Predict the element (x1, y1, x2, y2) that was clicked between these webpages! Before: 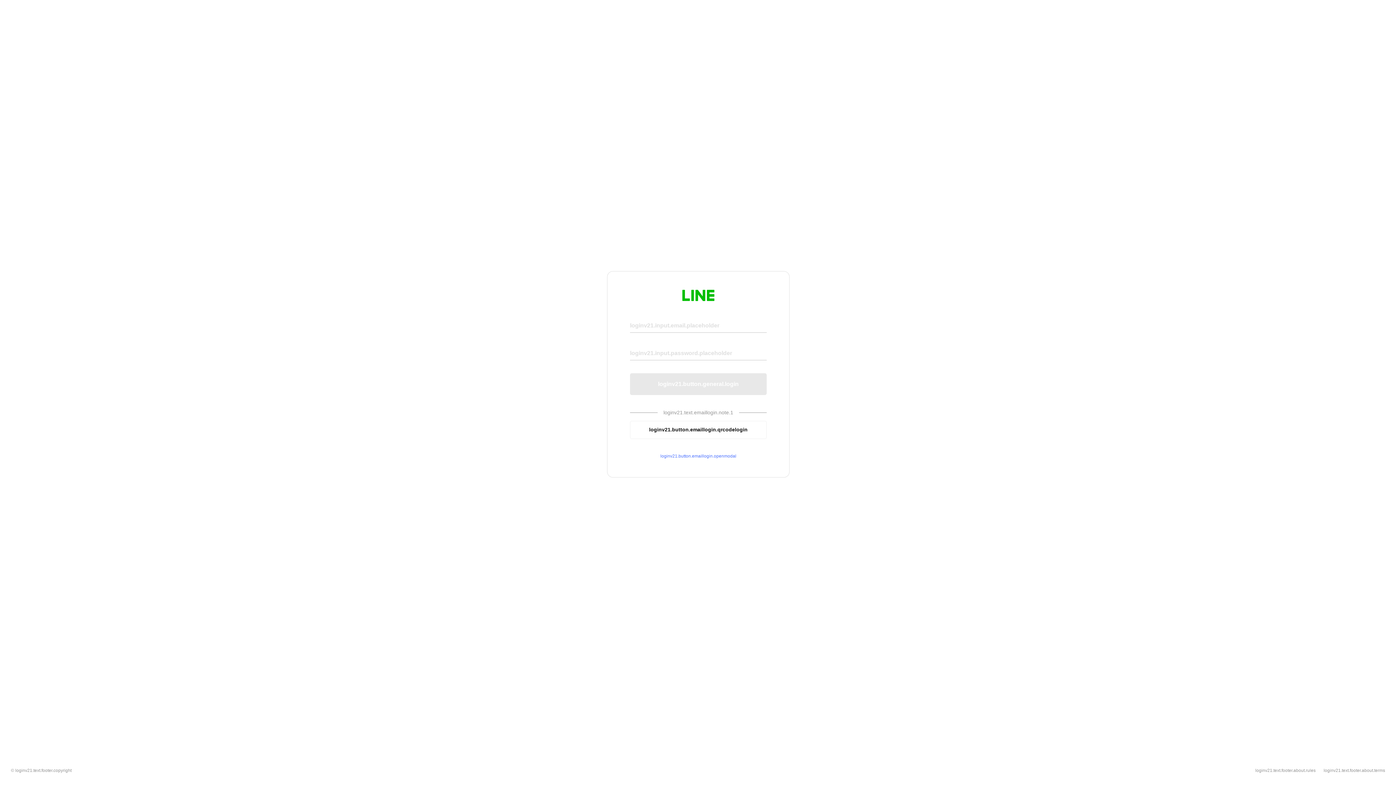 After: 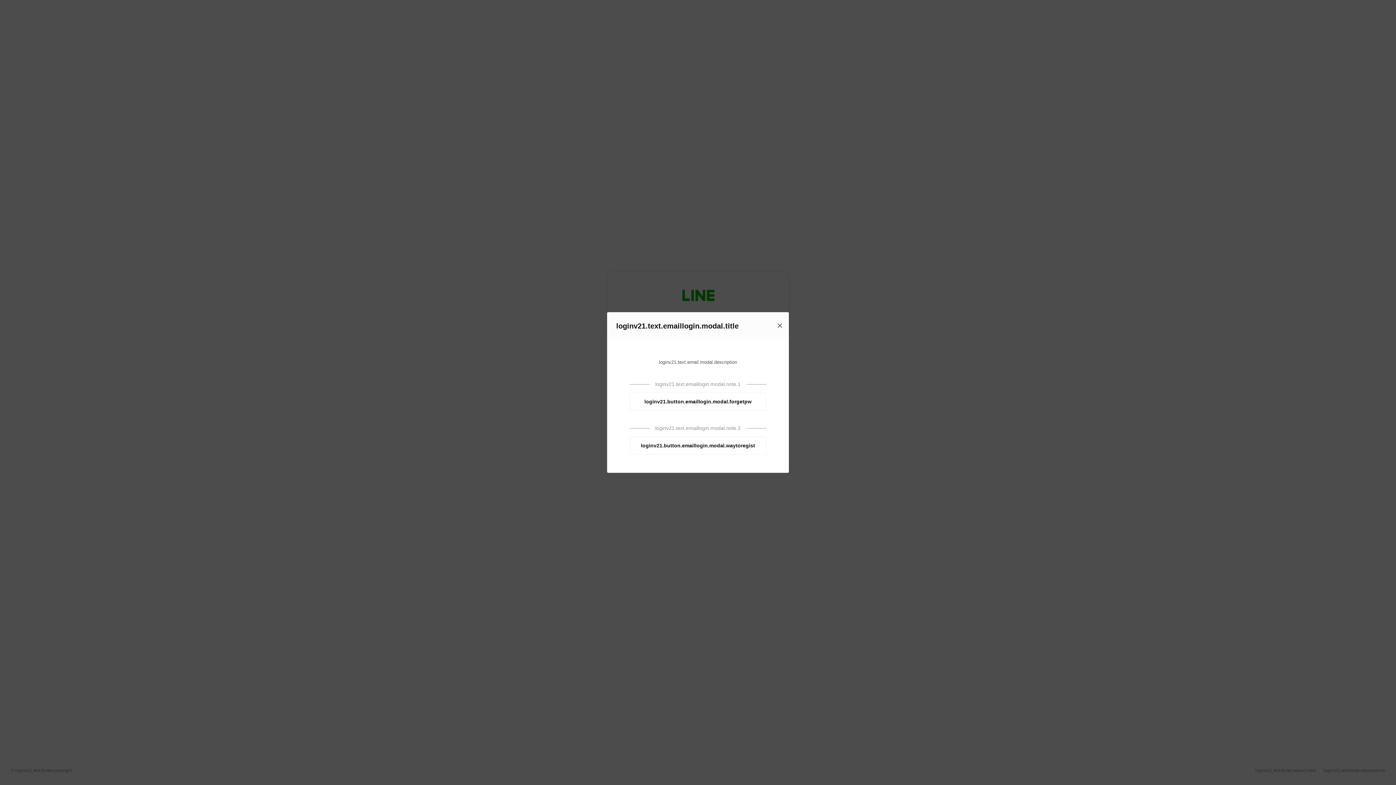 Action: label: loginv21.button.emaillogin.openmodal bbox: (630, 453, 766, 459)